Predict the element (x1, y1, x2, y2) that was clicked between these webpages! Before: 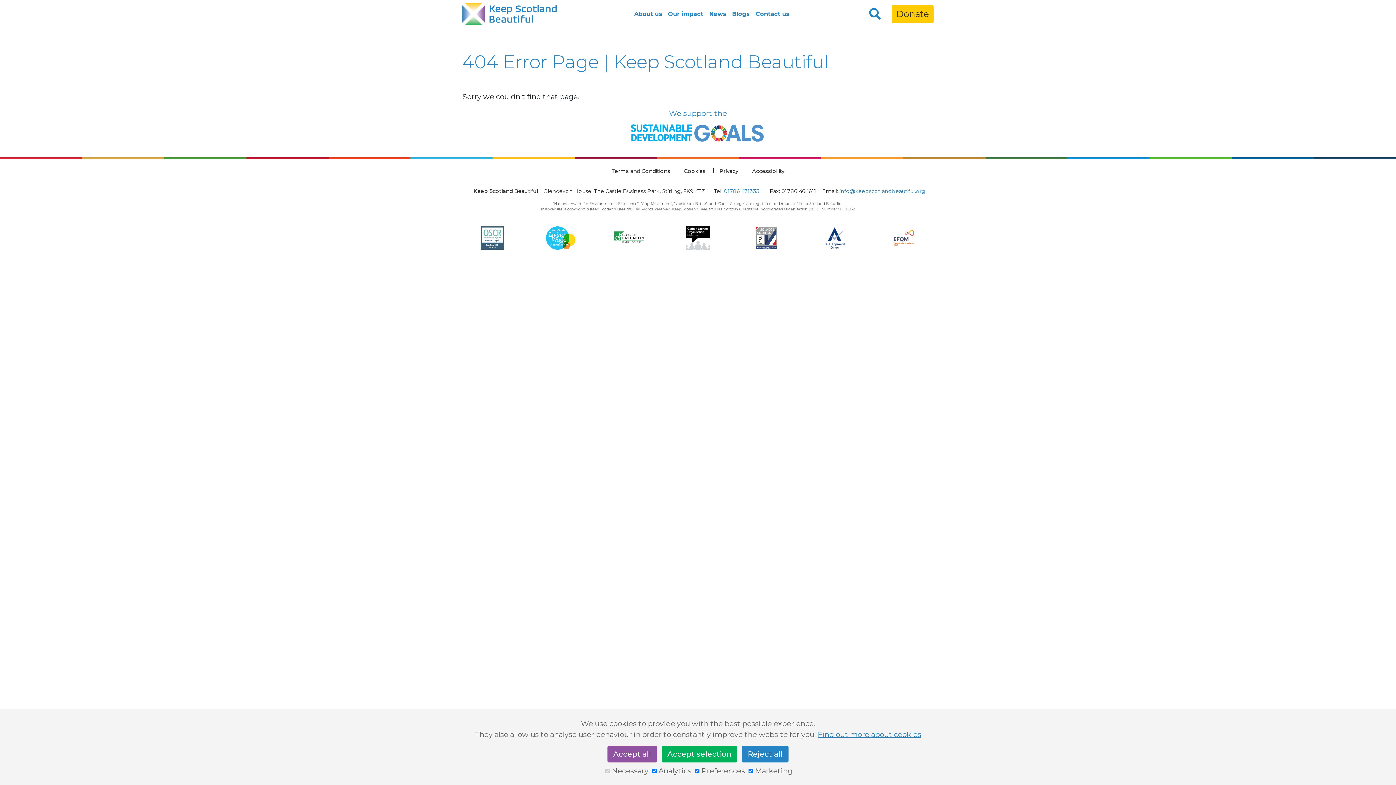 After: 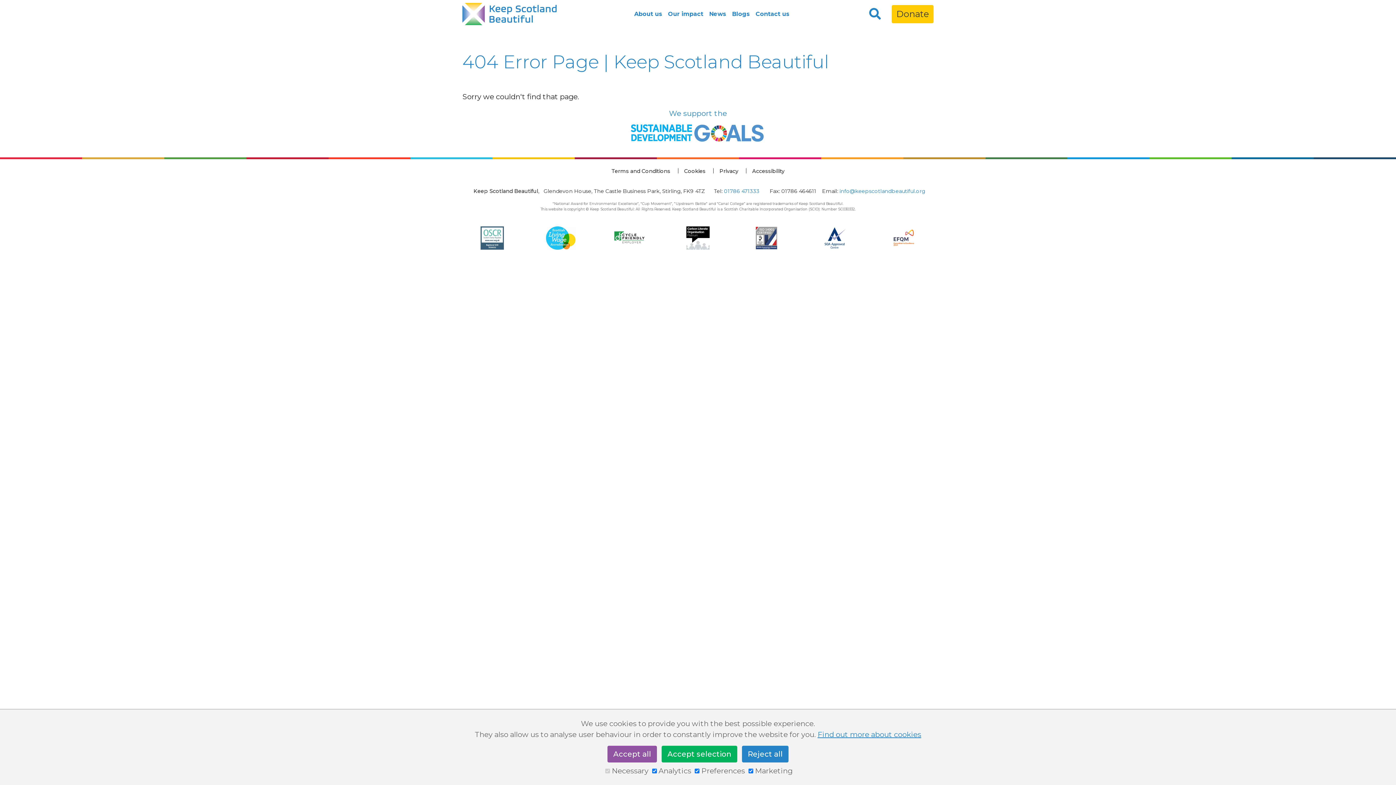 Action: bbox: (546, 223, 575, 252)